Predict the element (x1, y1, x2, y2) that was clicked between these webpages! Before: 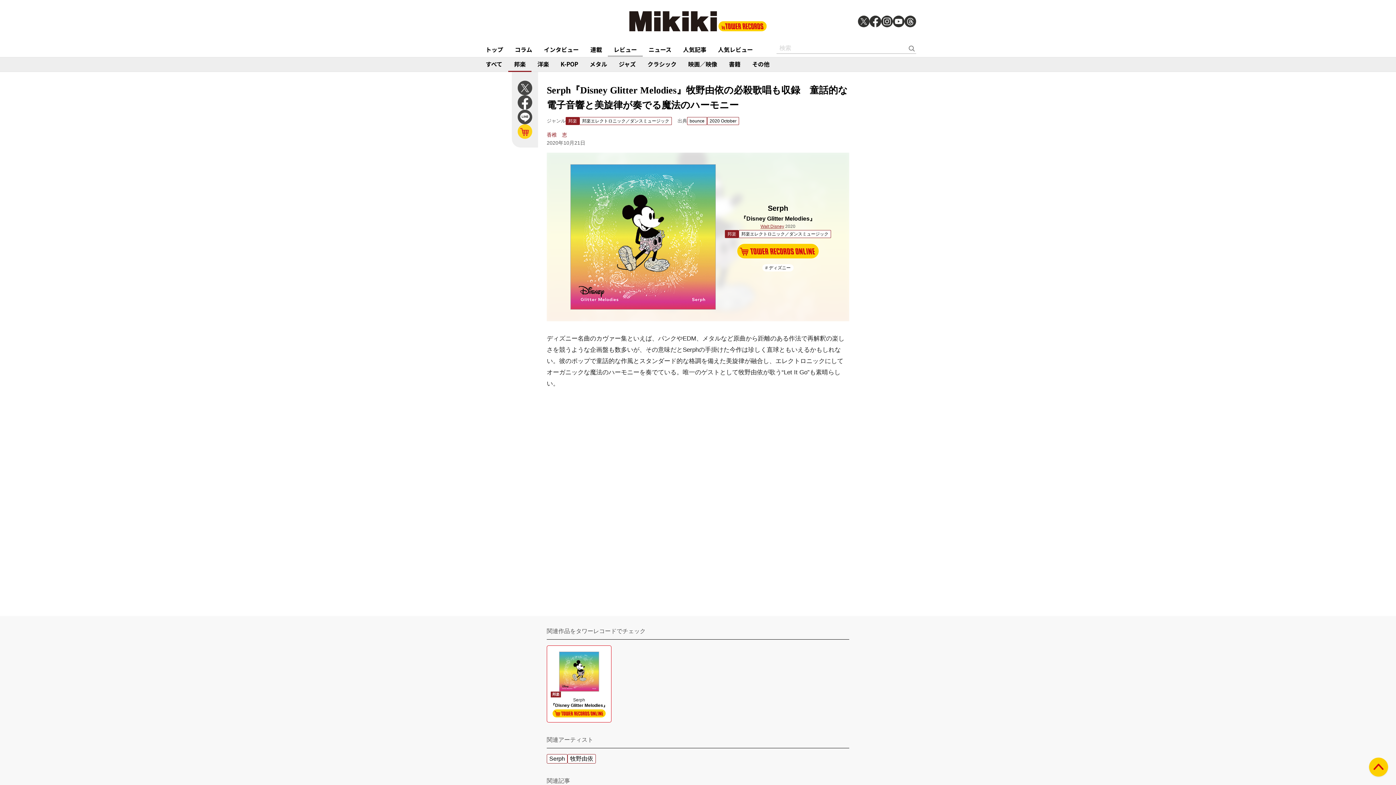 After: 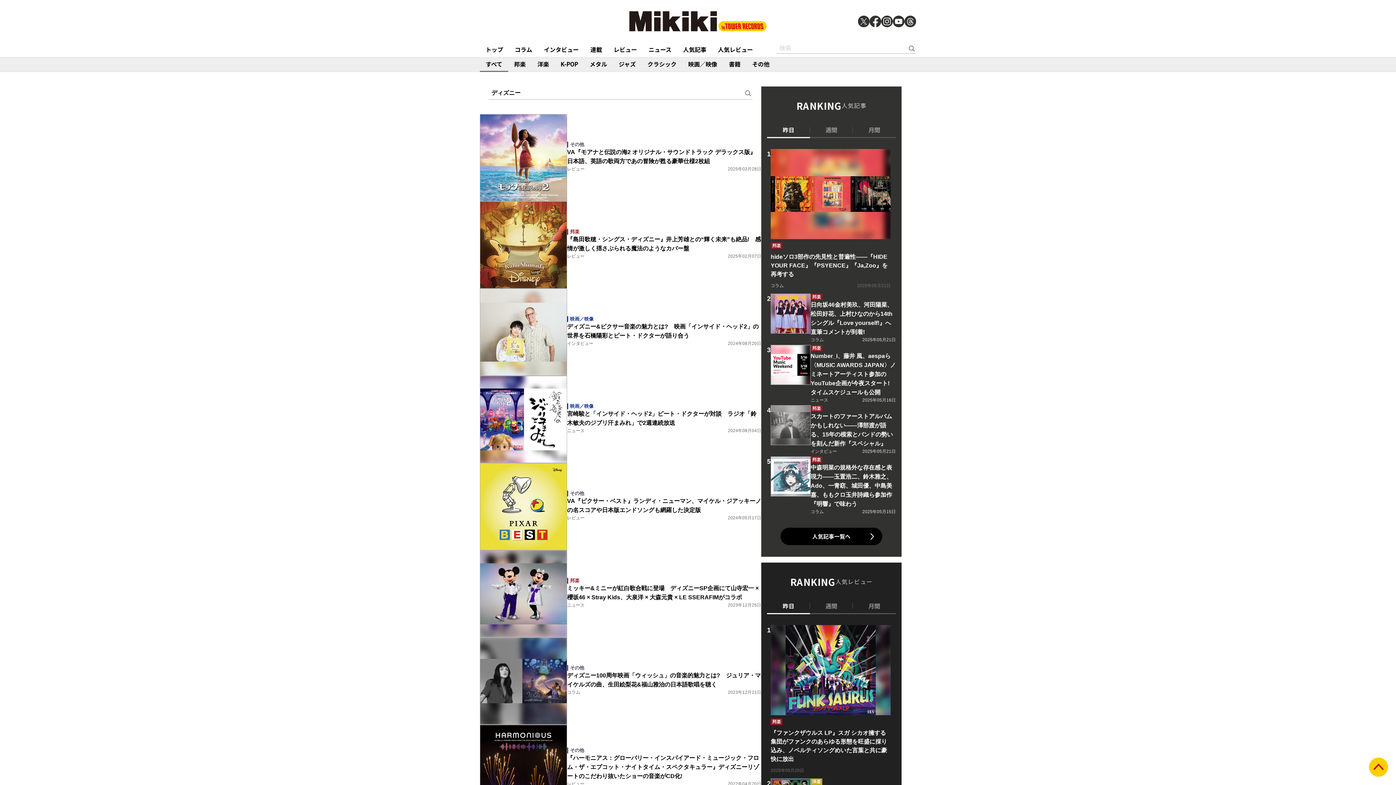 Action: bbox: (762, 264, 793, 271) label: # ディズニー